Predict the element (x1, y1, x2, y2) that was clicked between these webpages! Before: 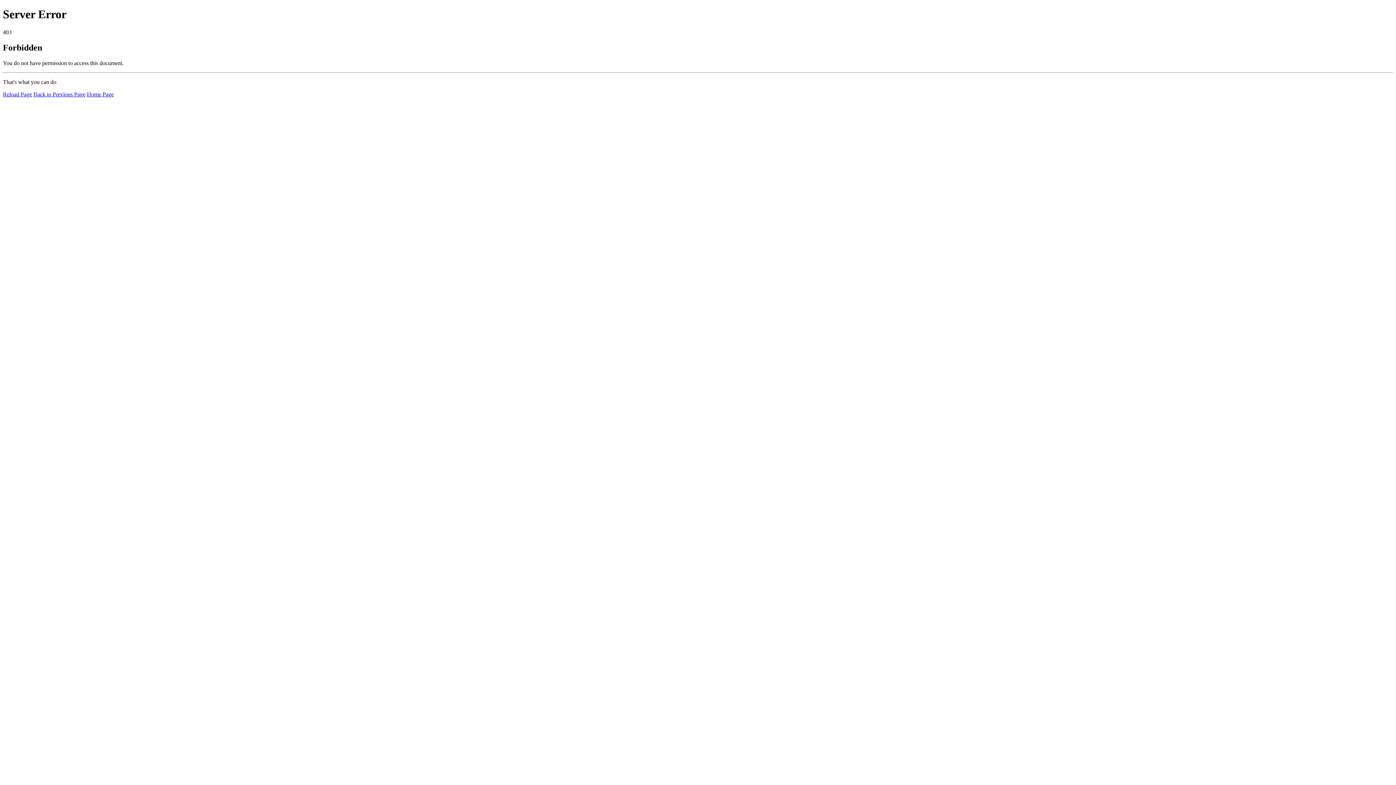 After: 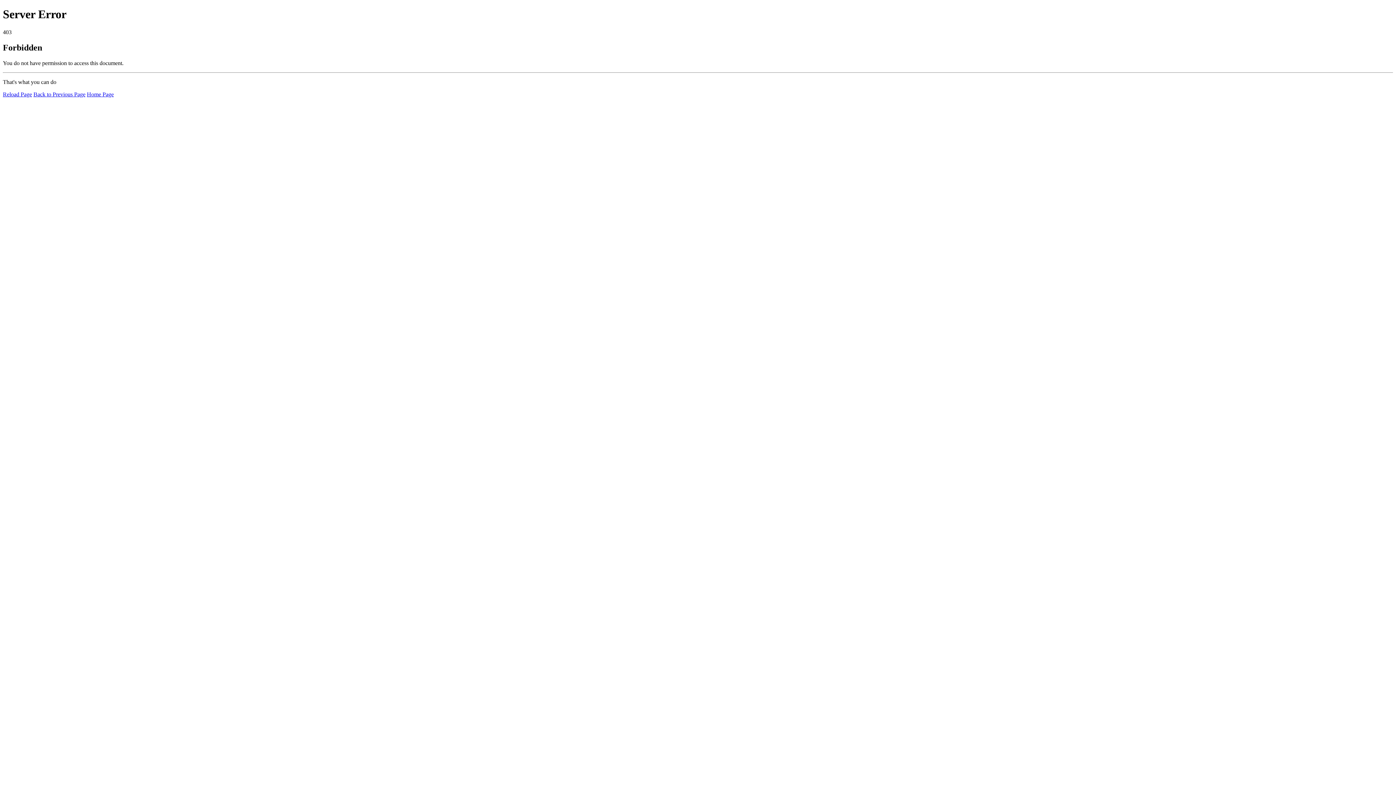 Action: bbox: (2, 91, 32, 97) label: Reload Page